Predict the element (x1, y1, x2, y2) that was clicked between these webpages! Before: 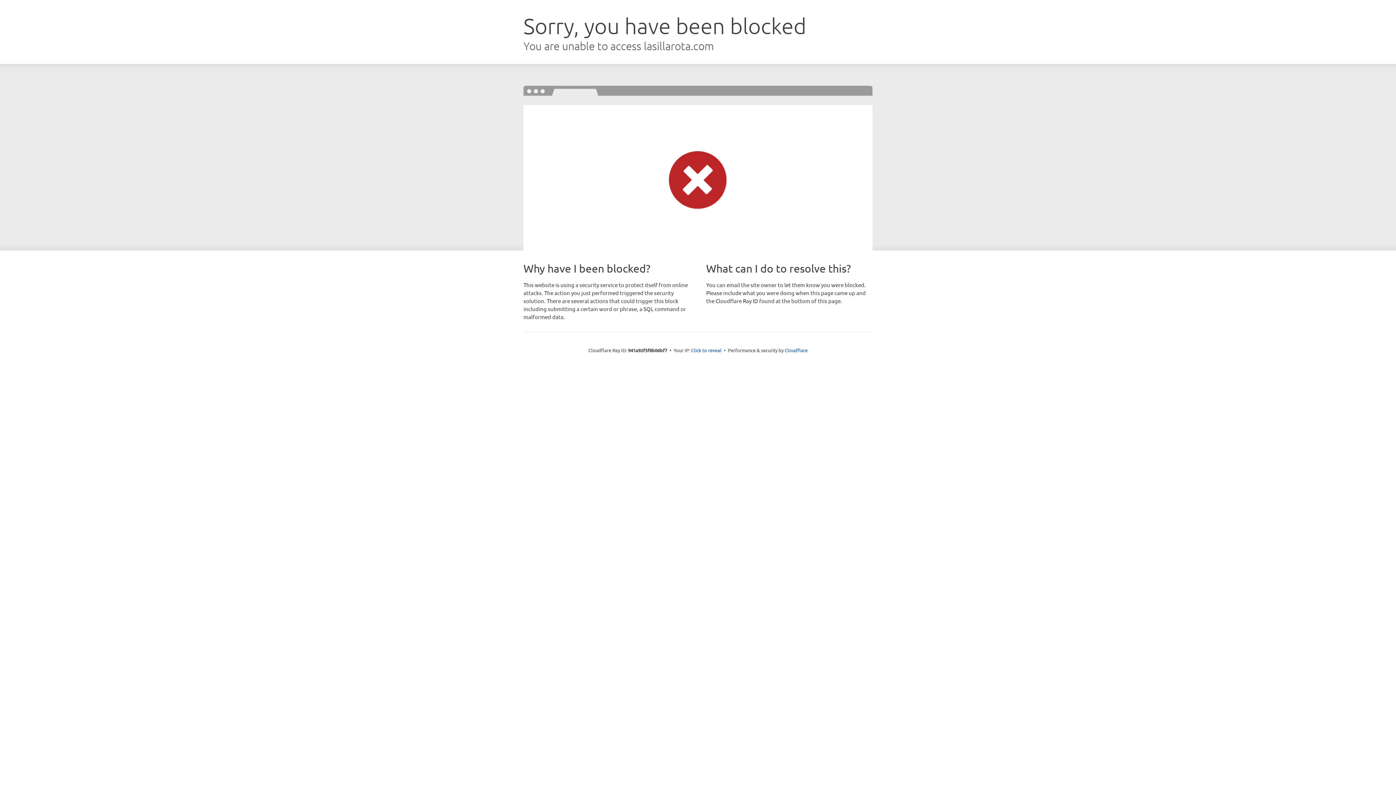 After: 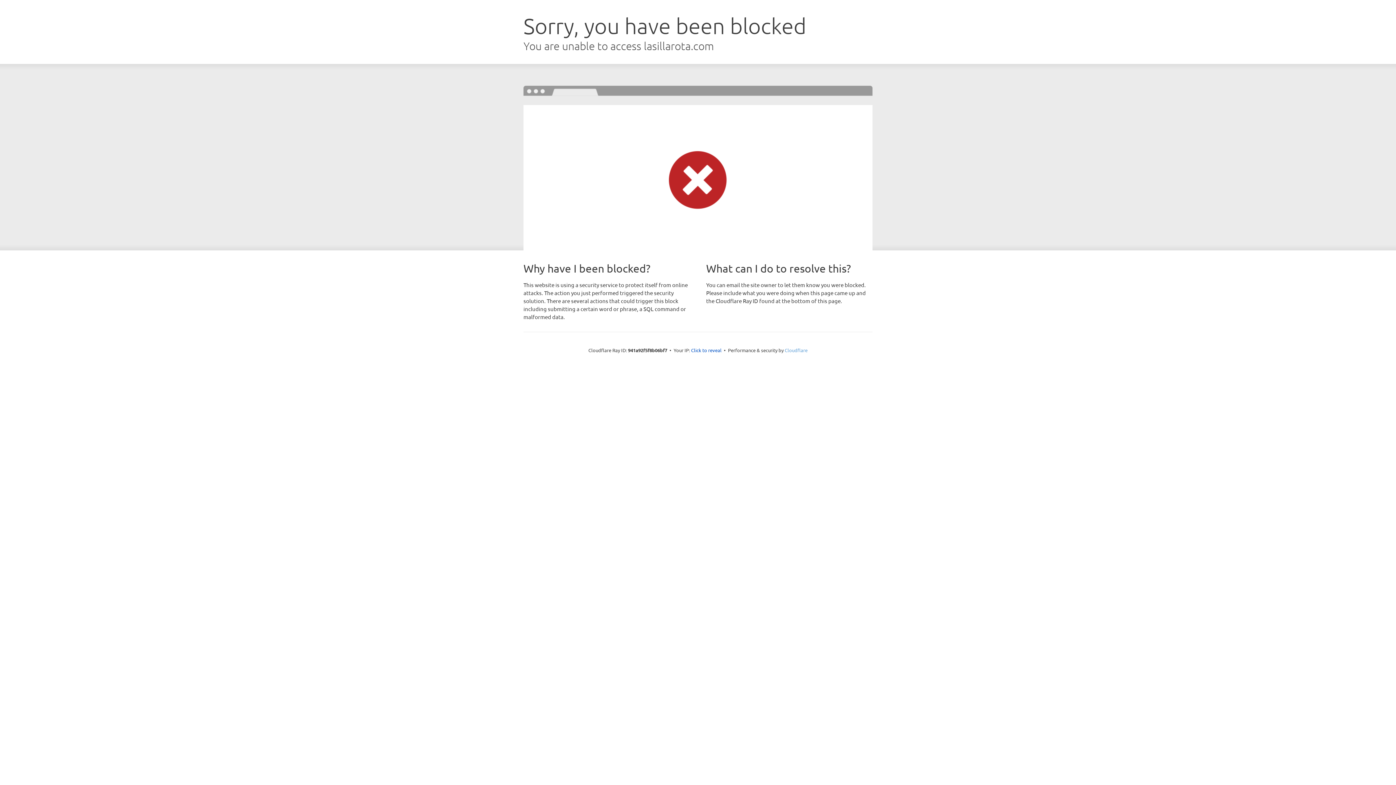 Action: bbox: (784, 347, 807, 353) label: Cloudflare